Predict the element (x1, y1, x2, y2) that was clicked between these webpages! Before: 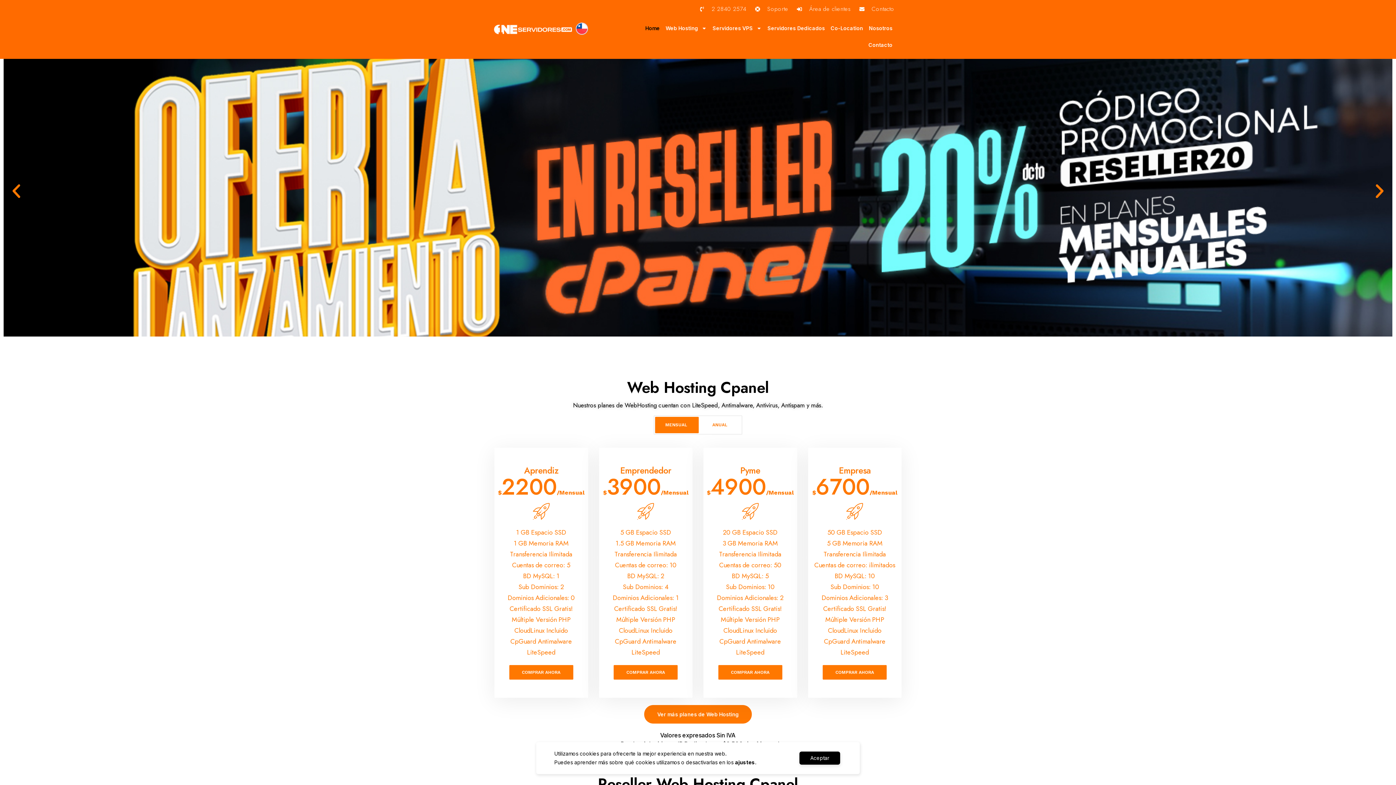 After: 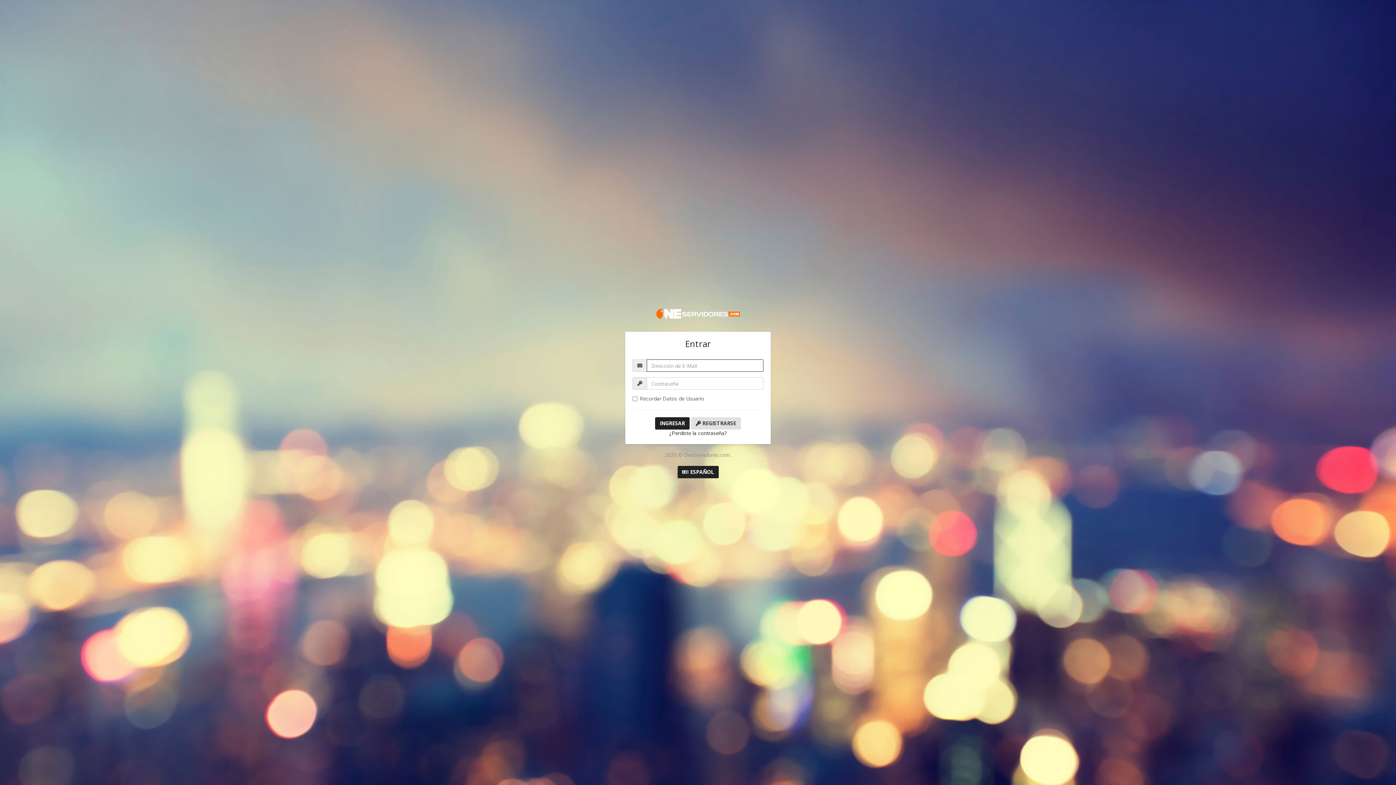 Action: label: Soporte bbox: (753, 5, 788, 12)